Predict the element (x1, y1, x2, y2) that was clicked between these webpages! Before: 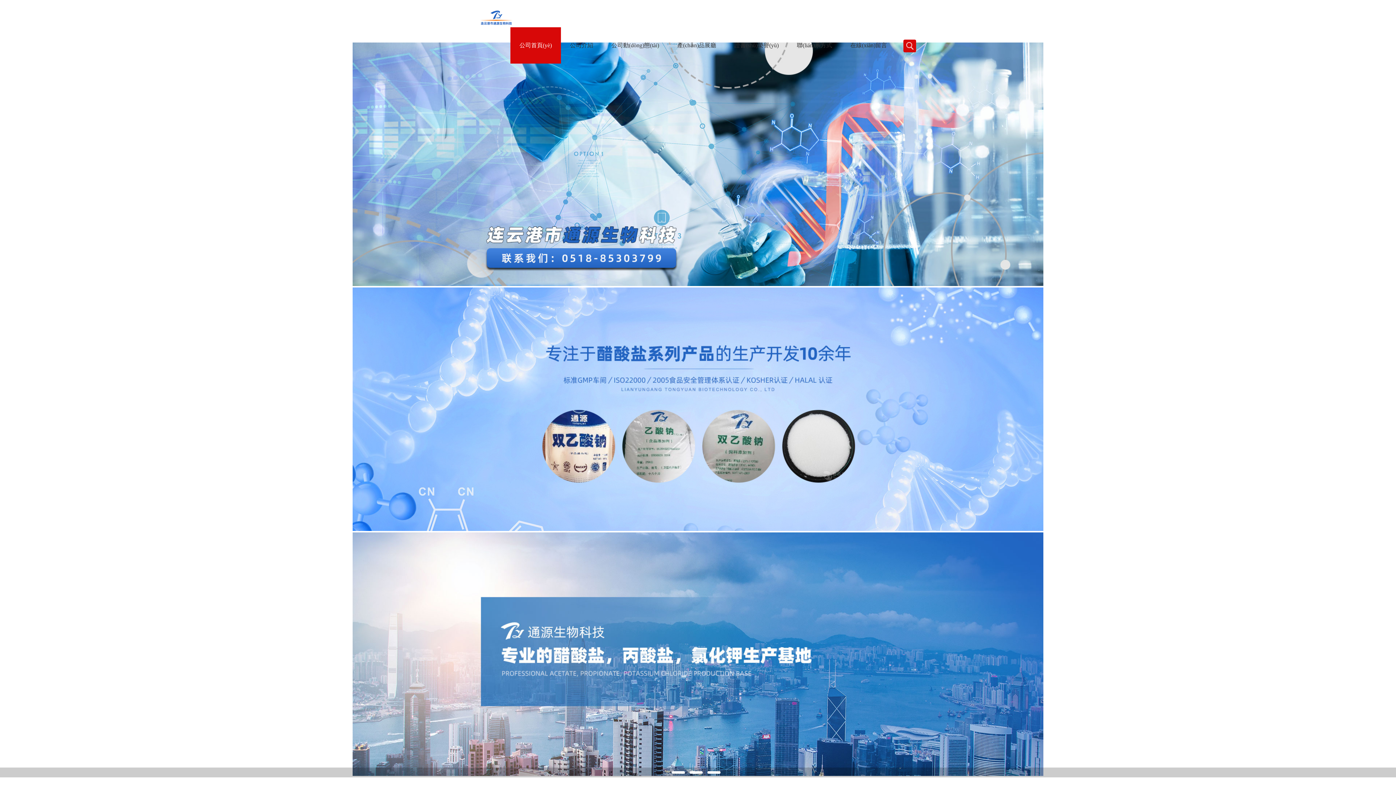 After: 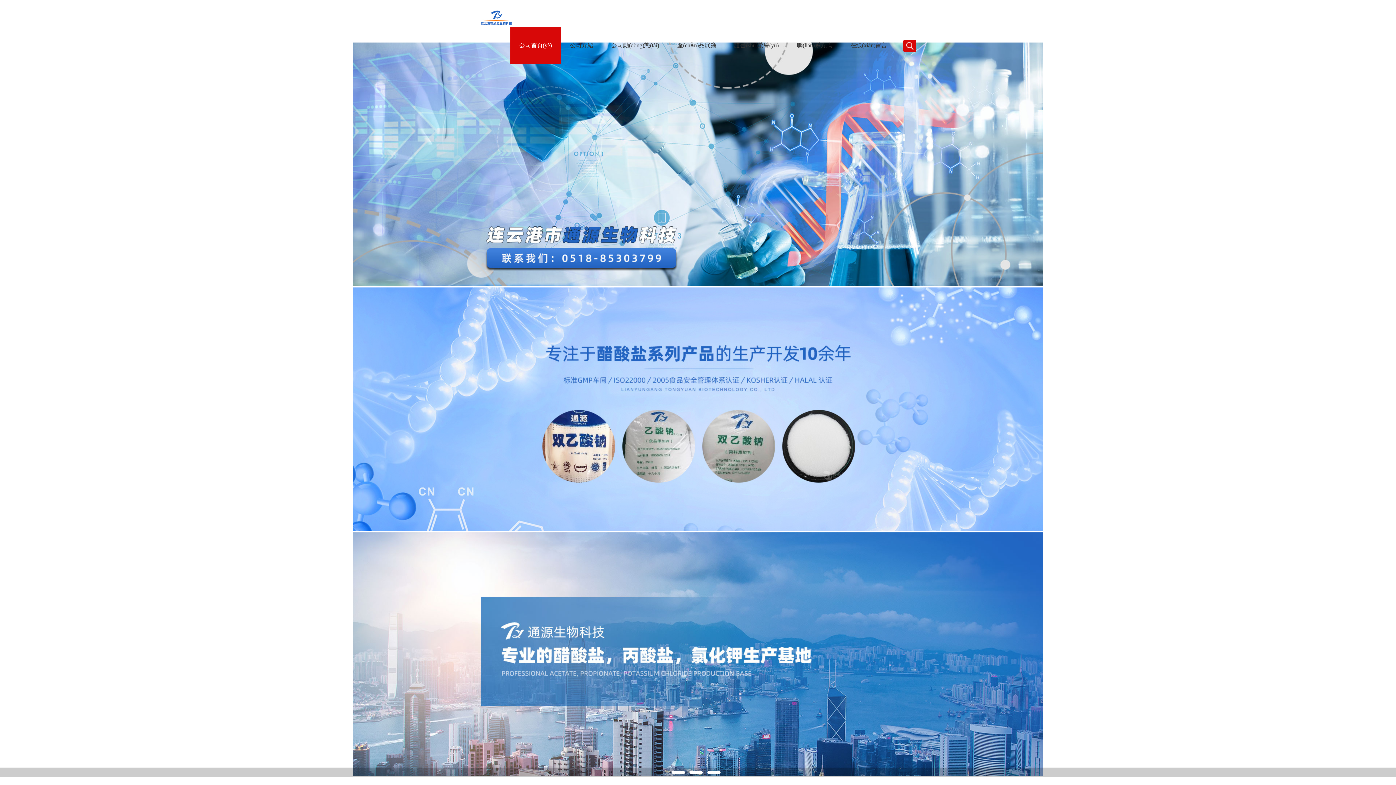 Action: bbox: (480, 0, 512, 27)